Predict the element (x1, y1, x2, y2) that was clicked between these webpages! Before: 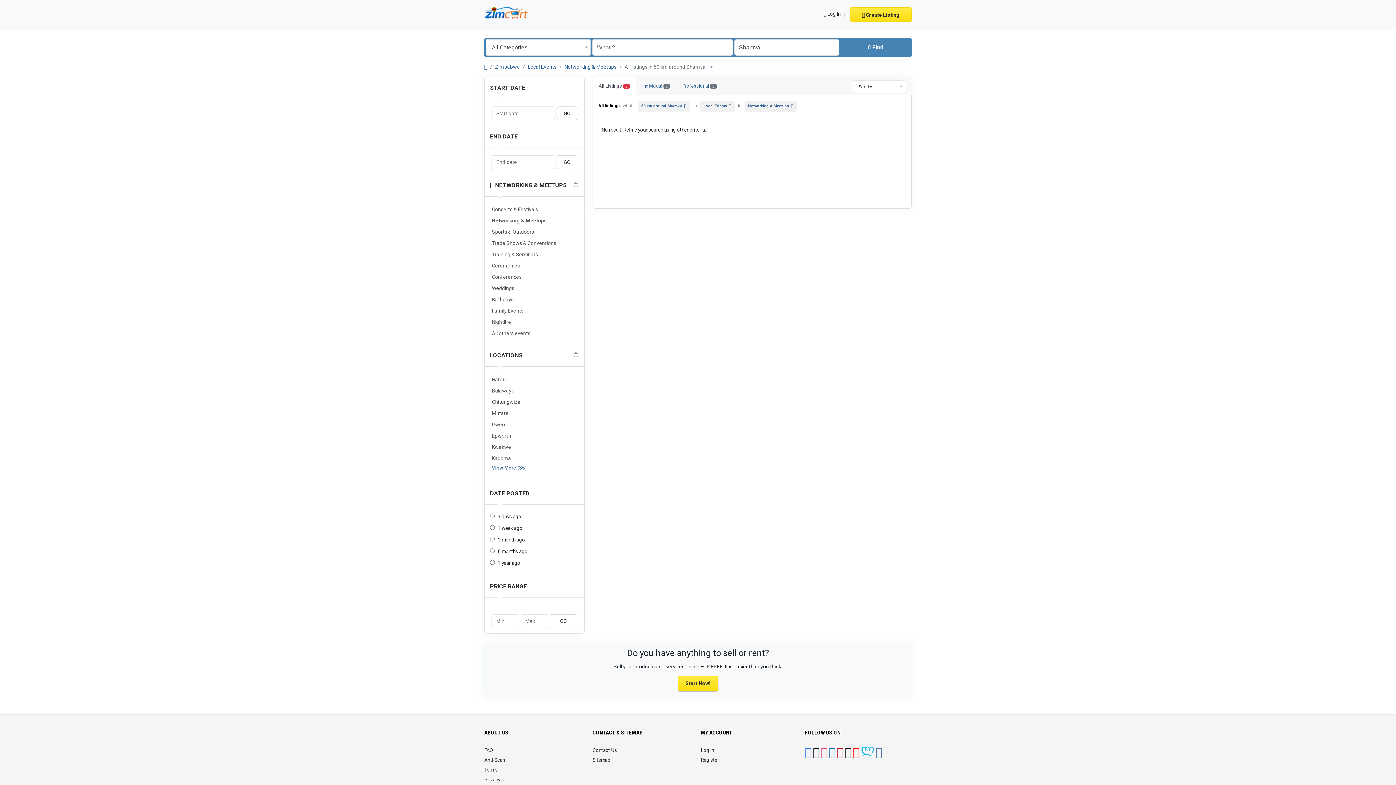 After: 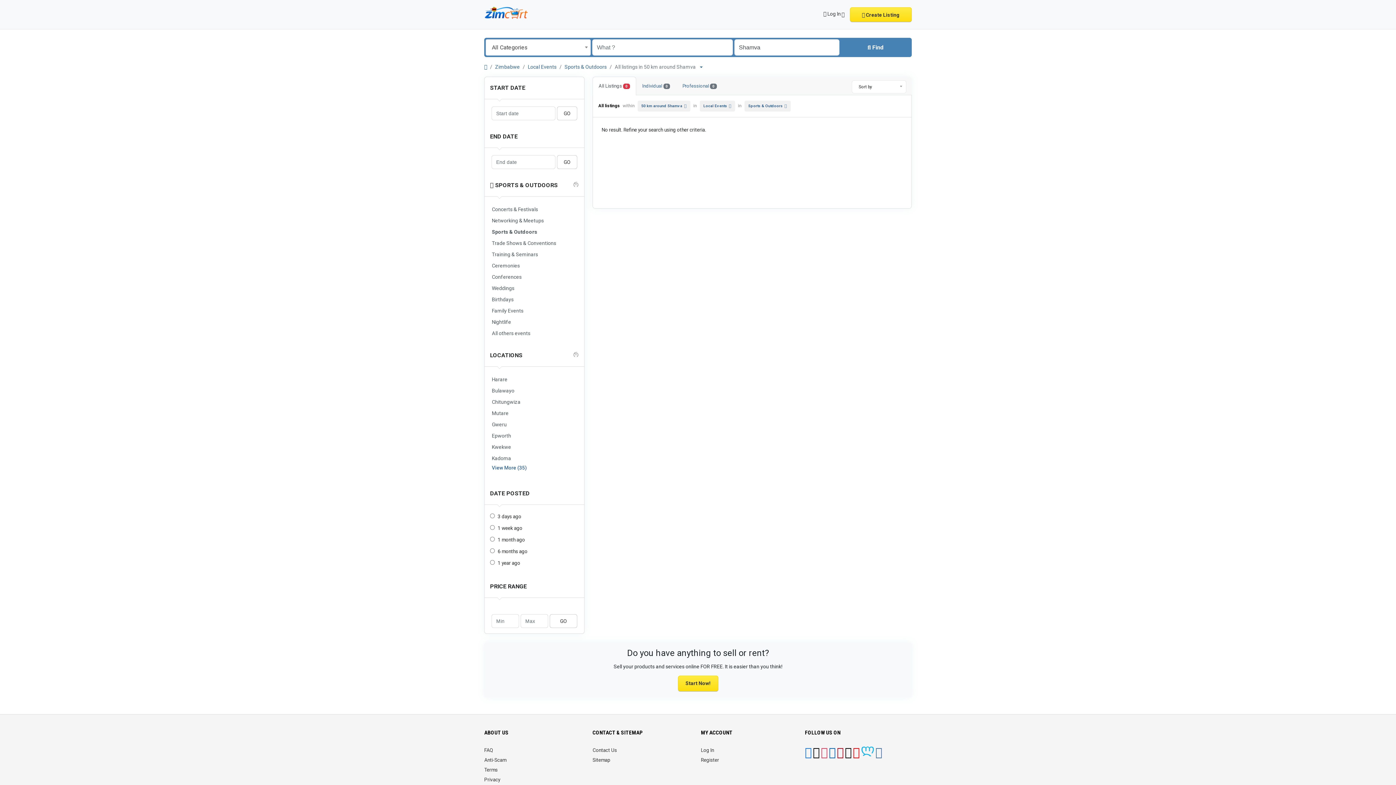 Action: bbox: (490, 227, 578, 237) label: Sports & Outdoors